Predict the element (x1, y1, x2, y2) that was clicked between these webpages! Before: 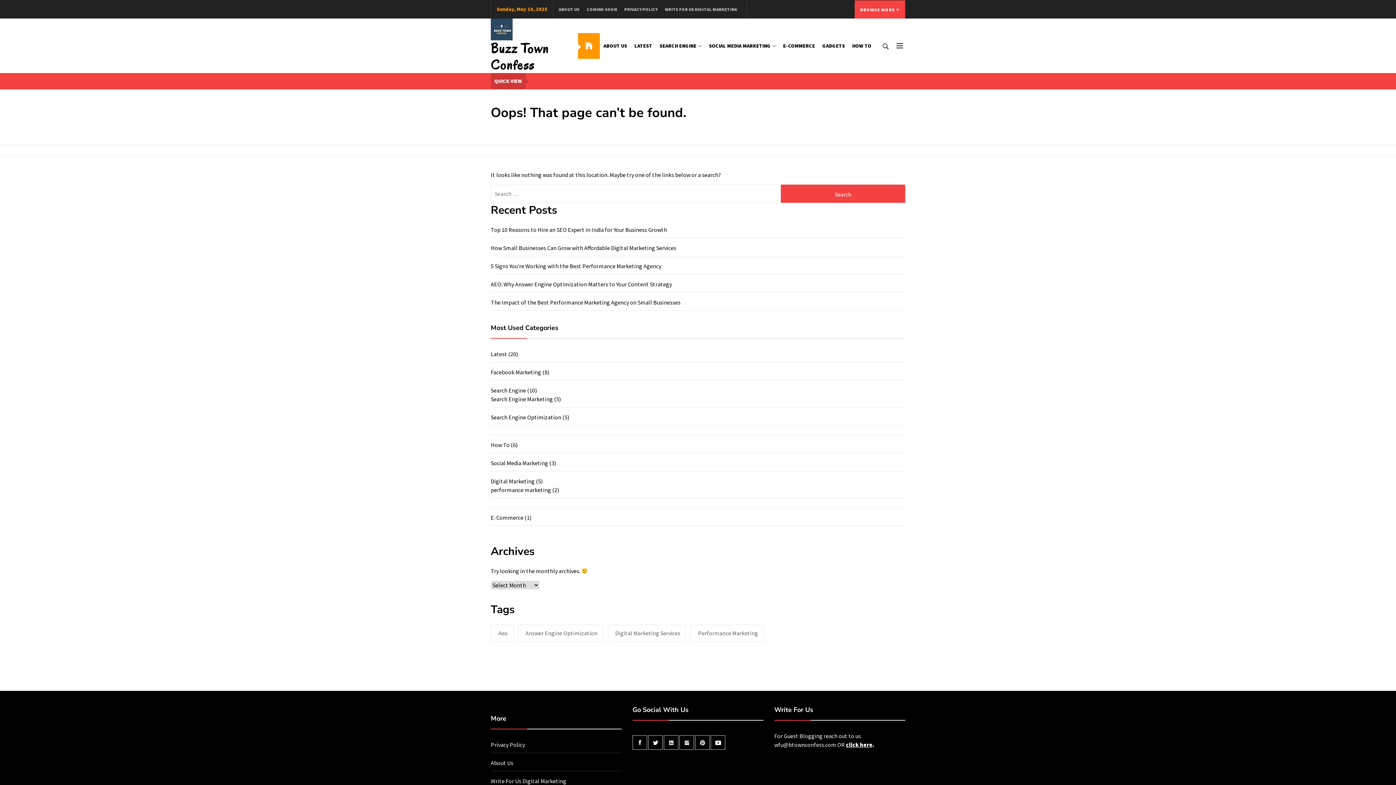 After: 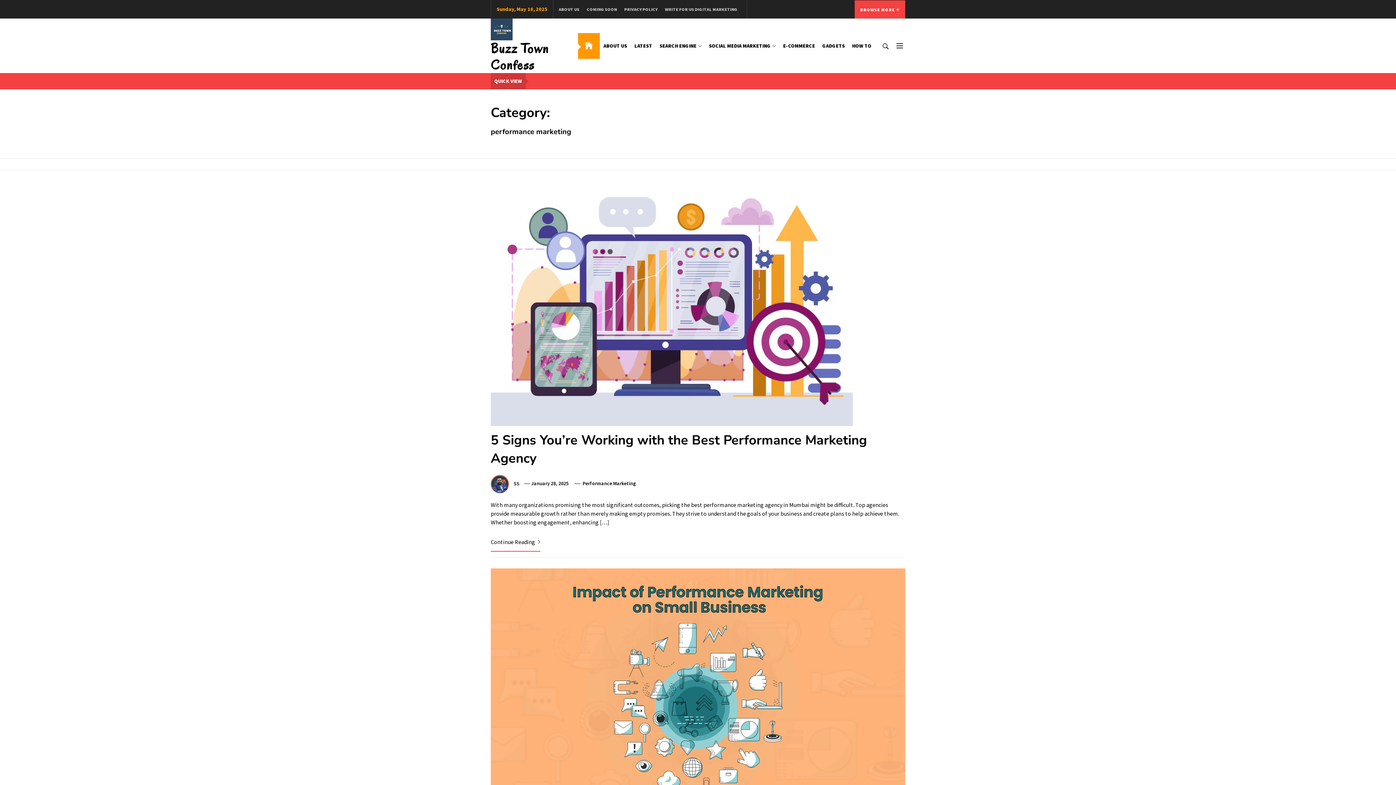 Action: bbox: (490, 486, 551, 493) label: performance marketing